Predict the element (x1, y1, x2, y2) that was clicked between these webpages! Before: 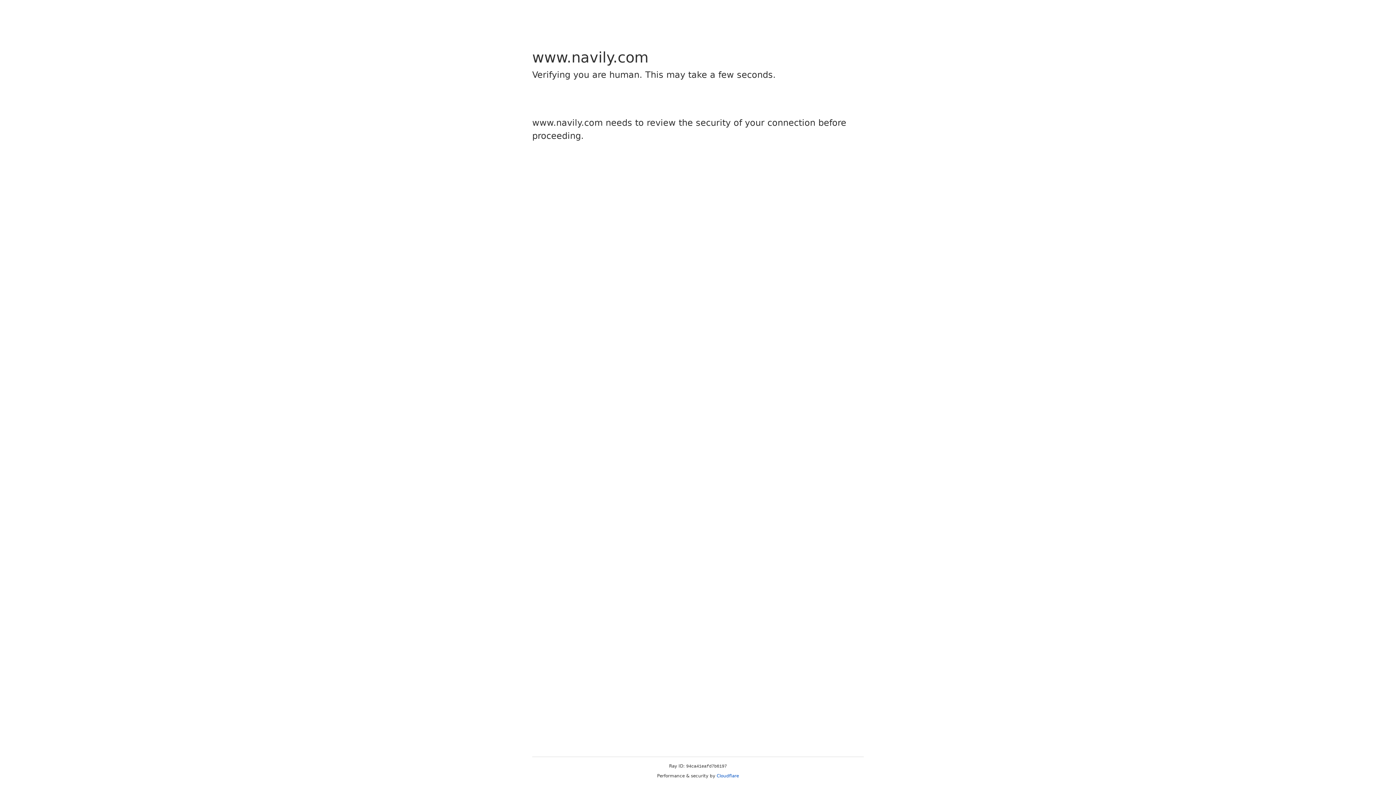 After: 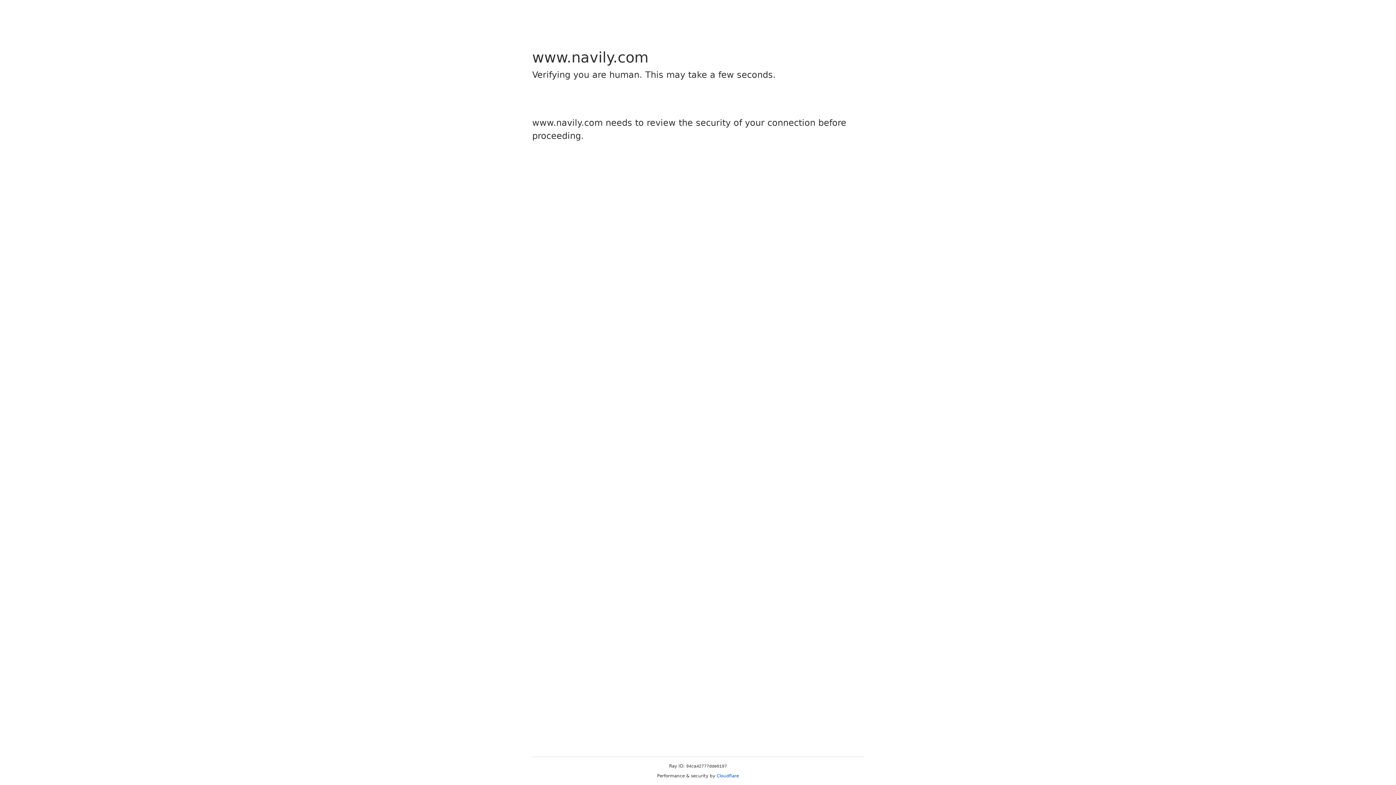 Action: bbox: (716, 773, 739, 778) label: Cloudflare